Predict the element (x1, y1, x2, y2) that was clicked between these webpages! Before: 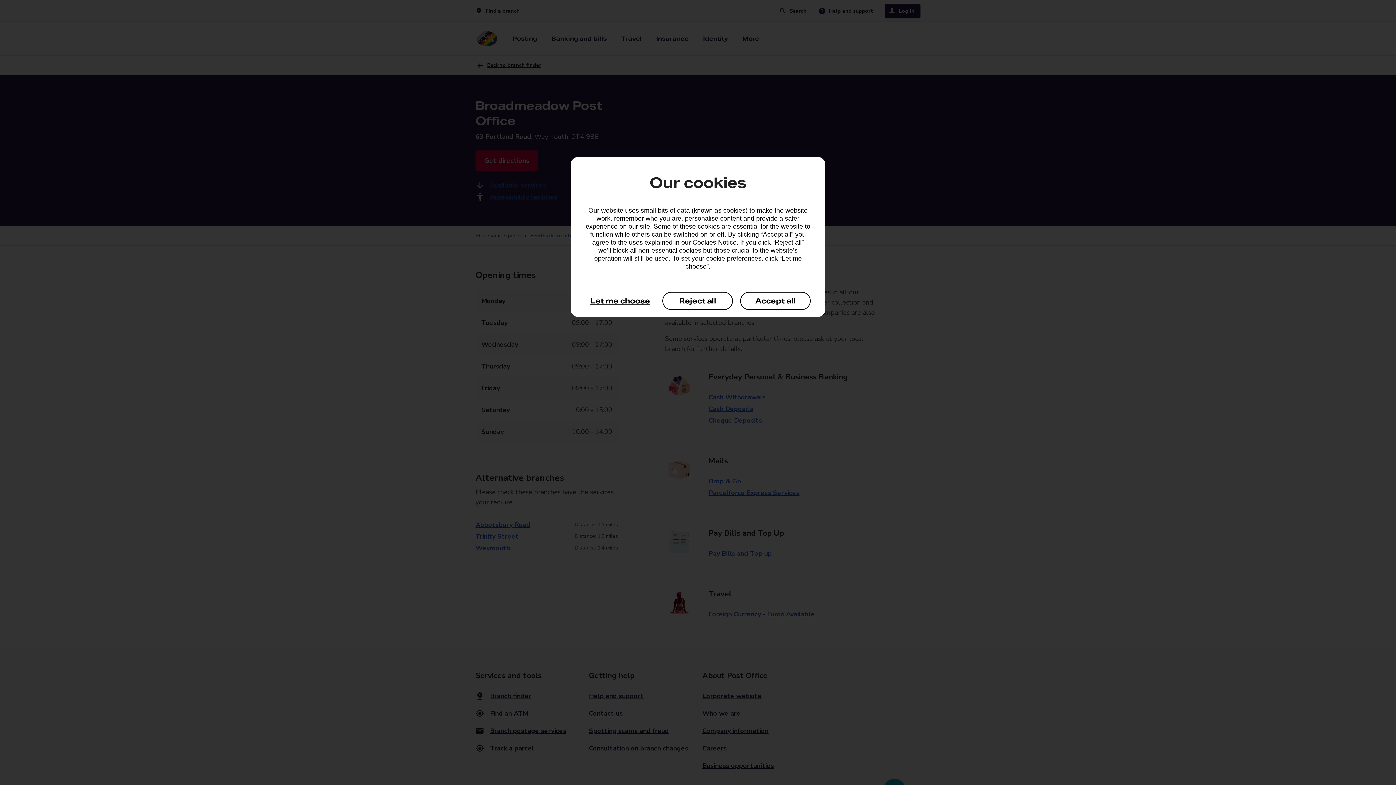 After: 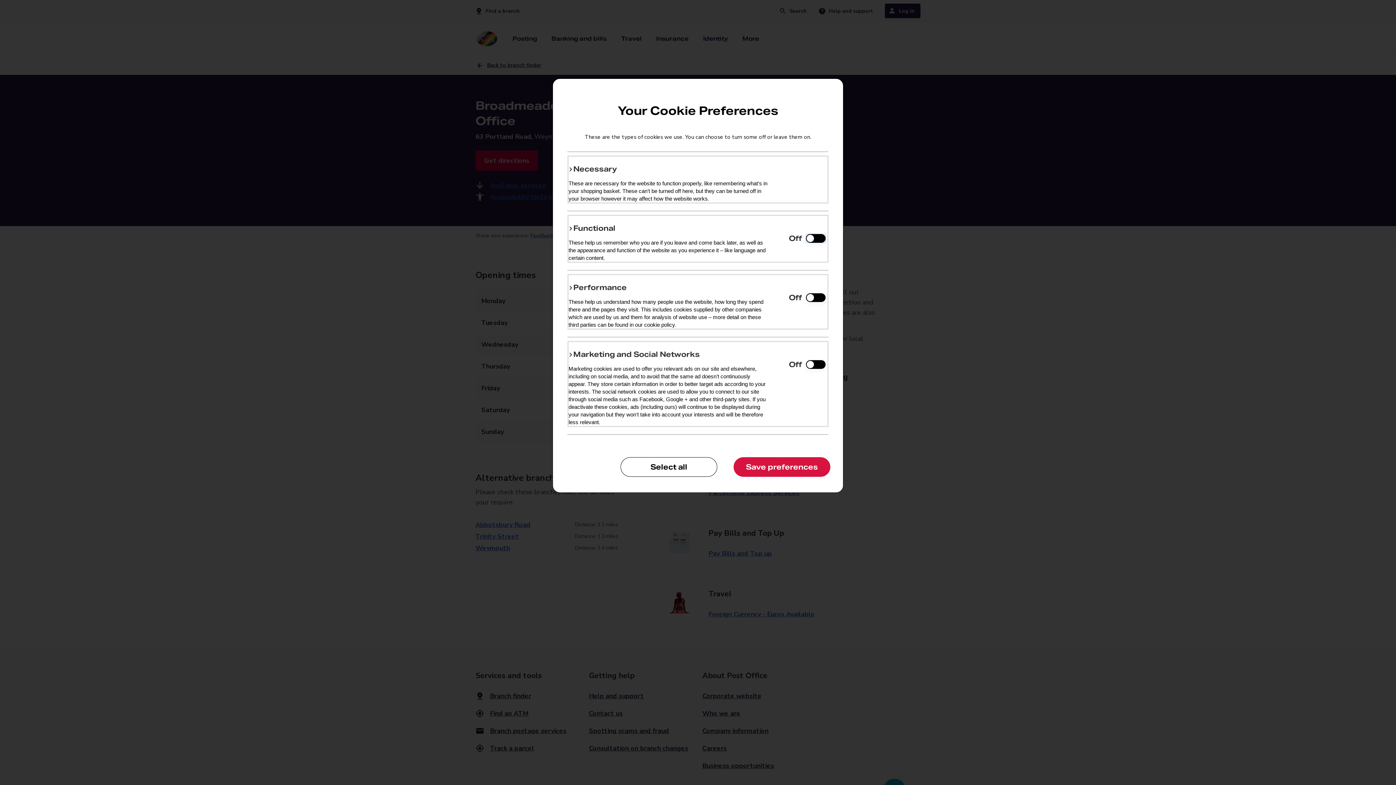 Action: label: Let me choose bbox: (585, 292, 655, 310)